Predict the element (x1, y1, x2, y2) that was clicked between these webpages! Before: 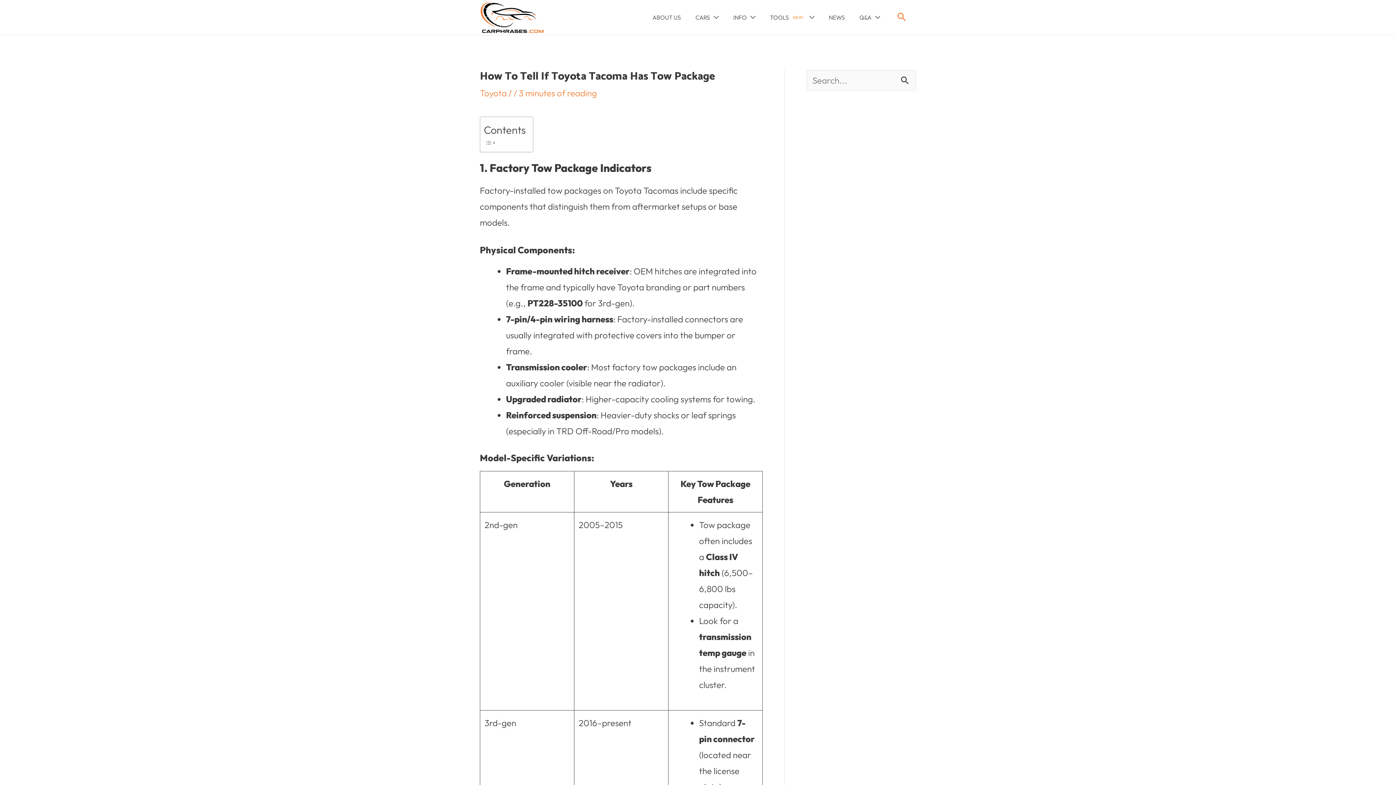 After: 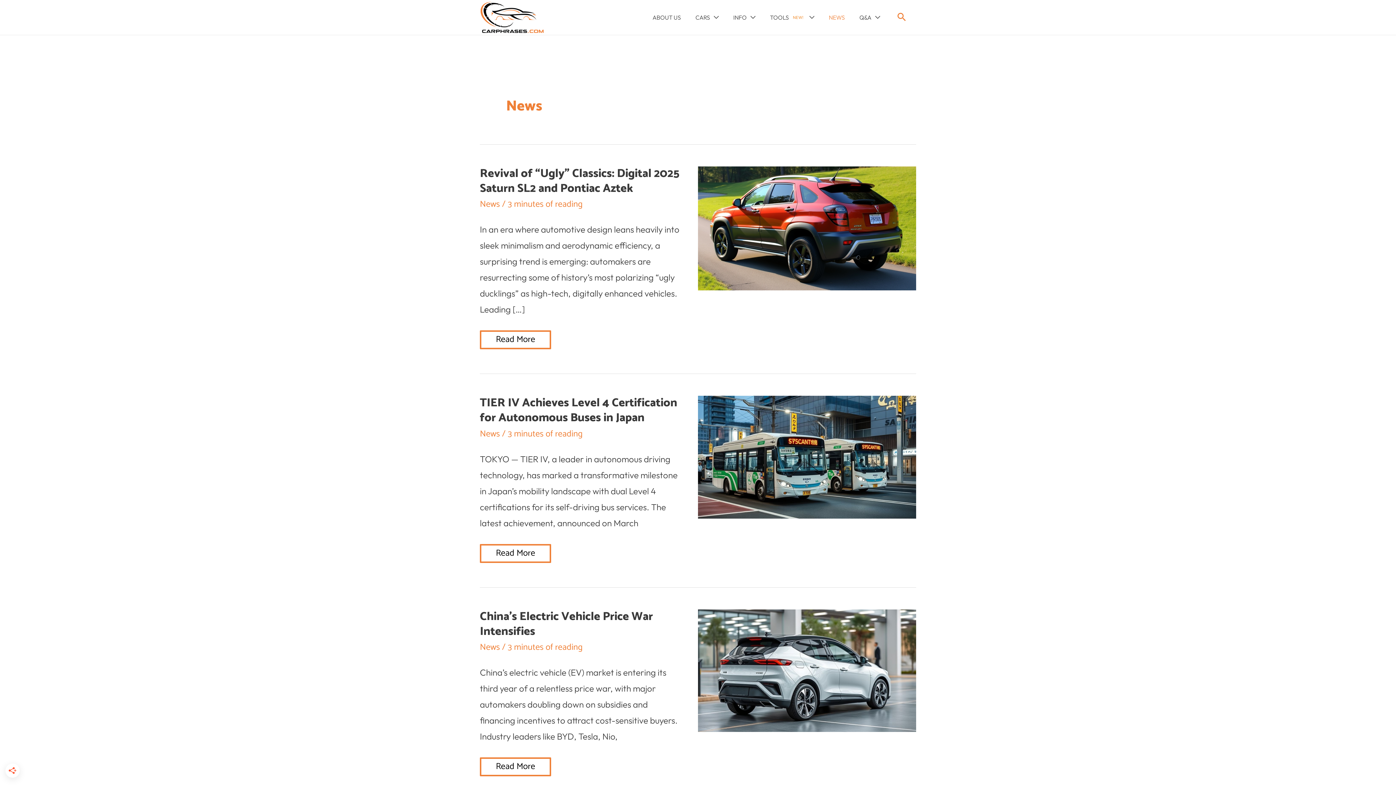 Action: label: NEWS bbox: (821, 0, 852, 34)